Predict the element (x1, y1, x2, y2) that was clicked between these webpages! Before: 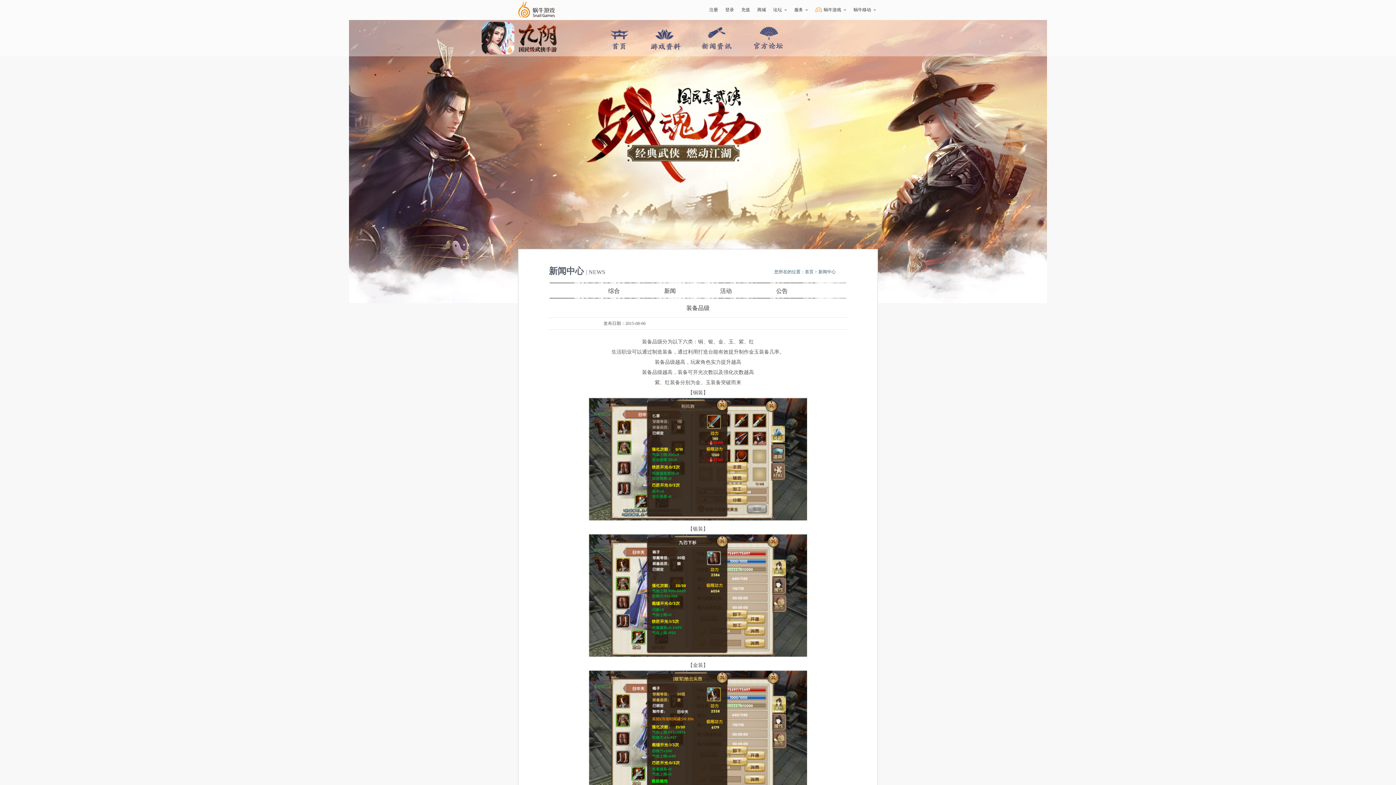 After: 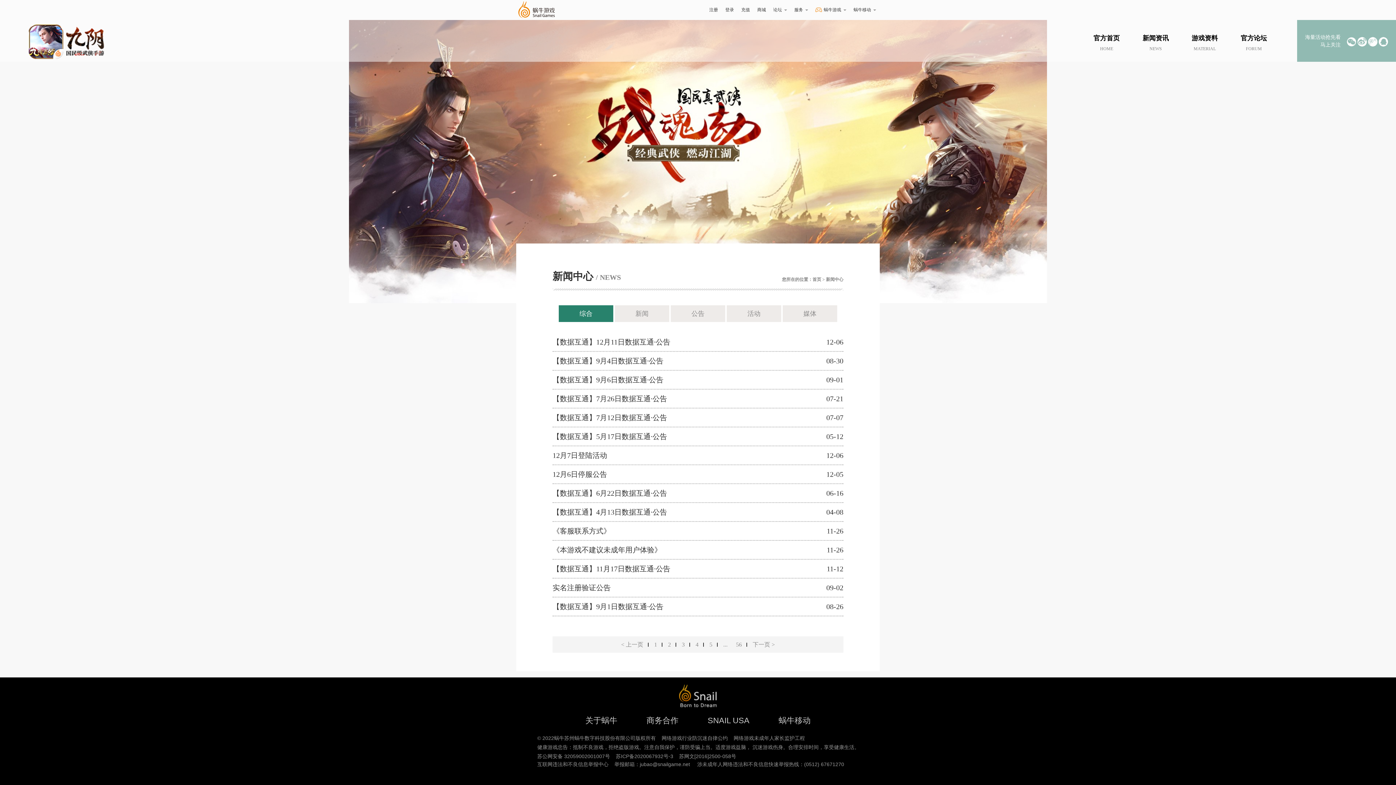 Action: bbox: (695, 25, 738, 54)